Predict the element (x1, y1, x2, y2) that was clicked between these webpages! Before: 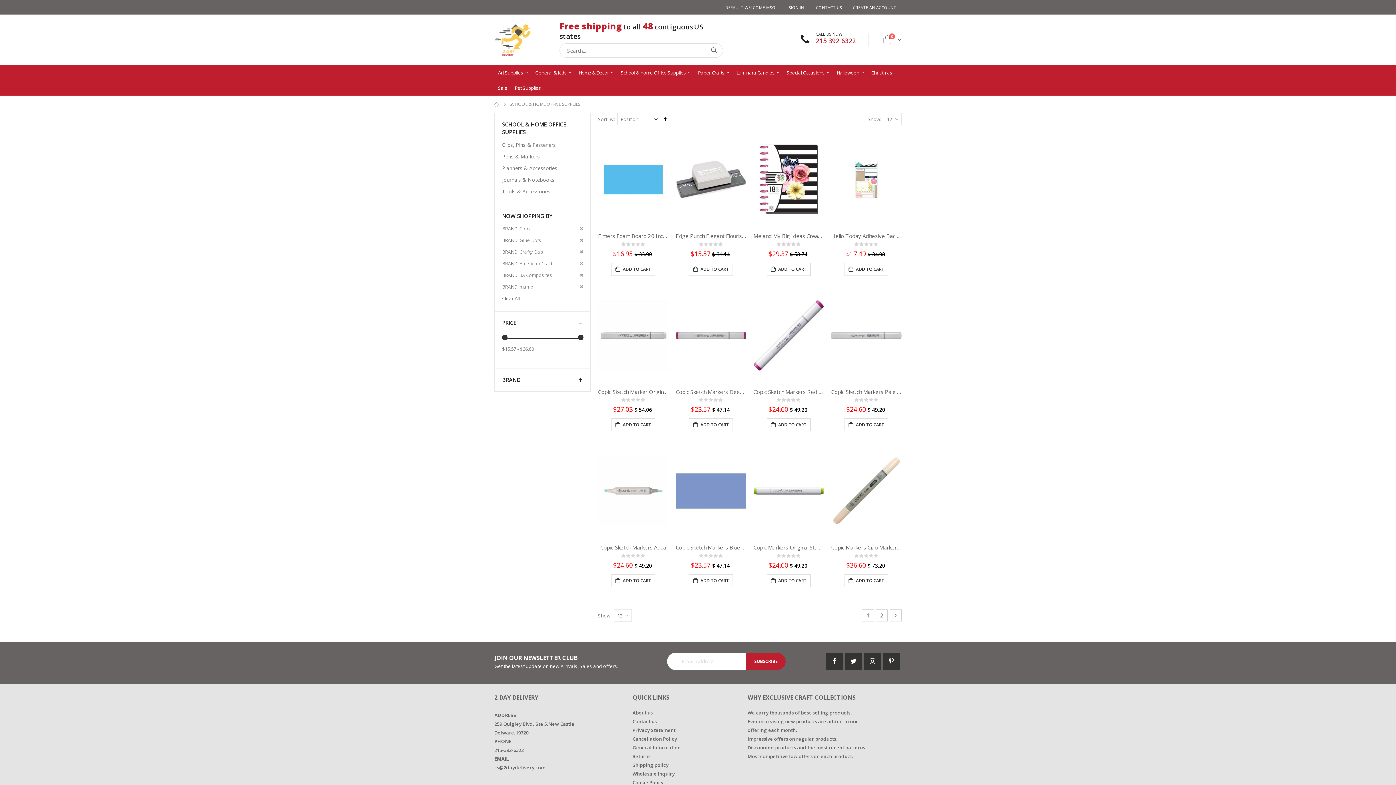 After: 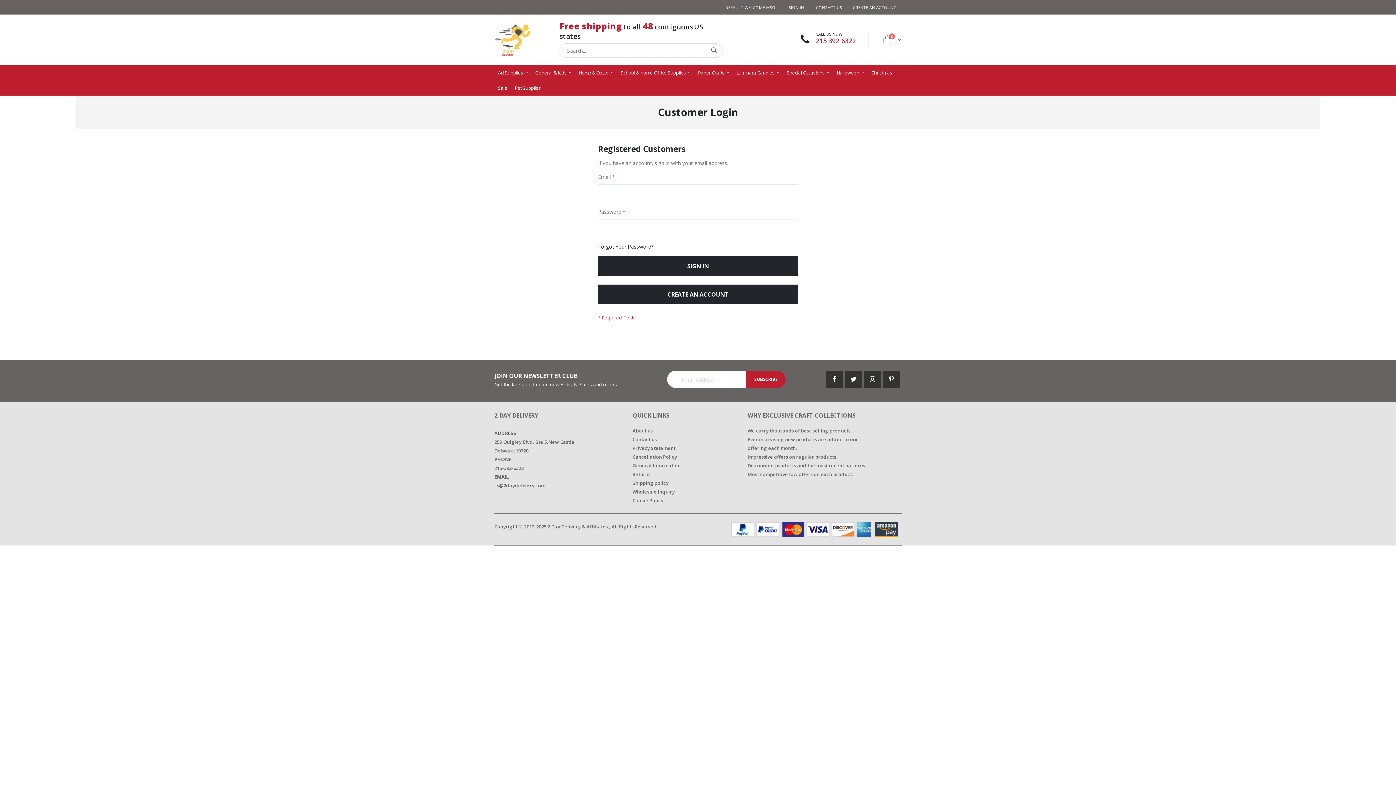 Action: bbox: (783, 4, 809, 10) label: SIGN IN